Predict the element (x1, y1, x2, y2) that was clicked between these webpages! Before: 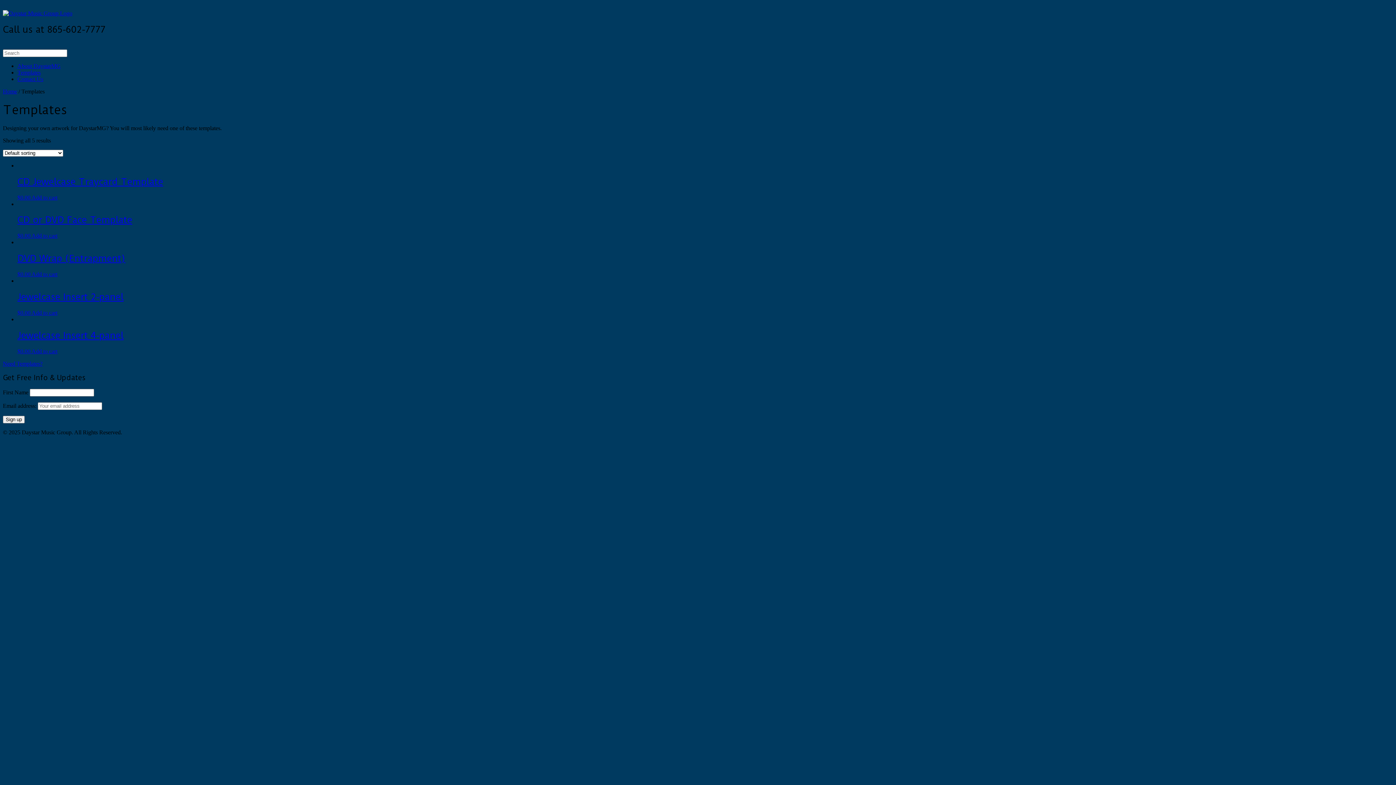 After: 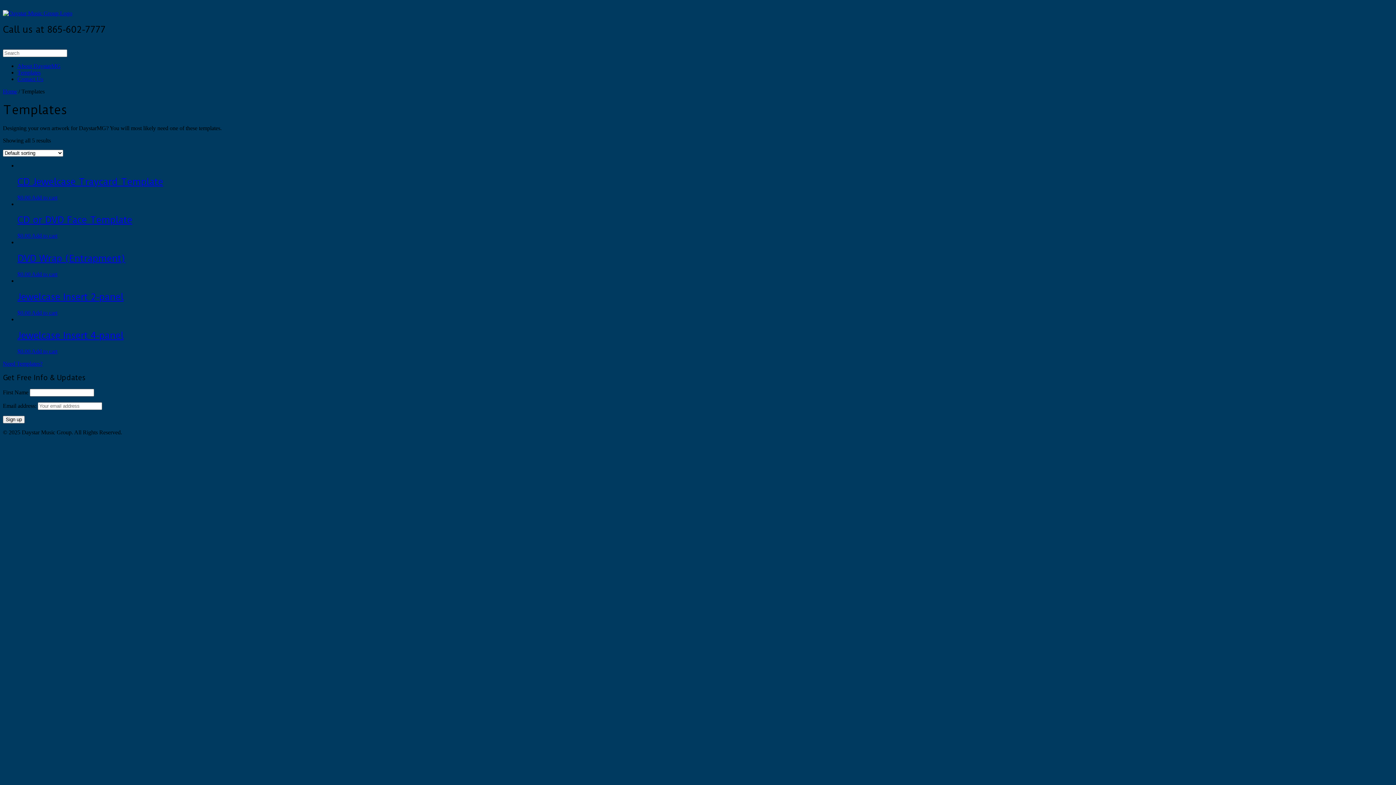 Action: bbox: (17, 69, 40, 75) label: Templates